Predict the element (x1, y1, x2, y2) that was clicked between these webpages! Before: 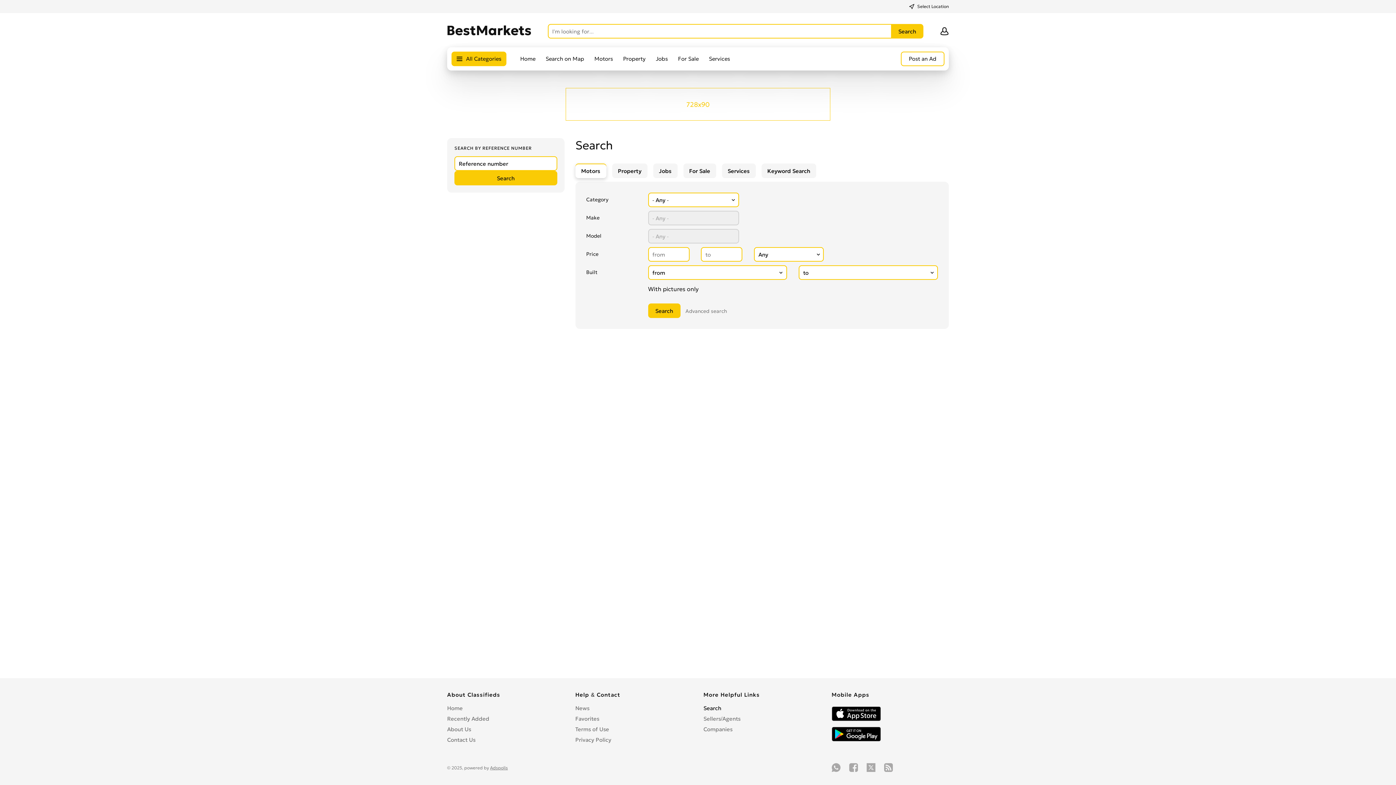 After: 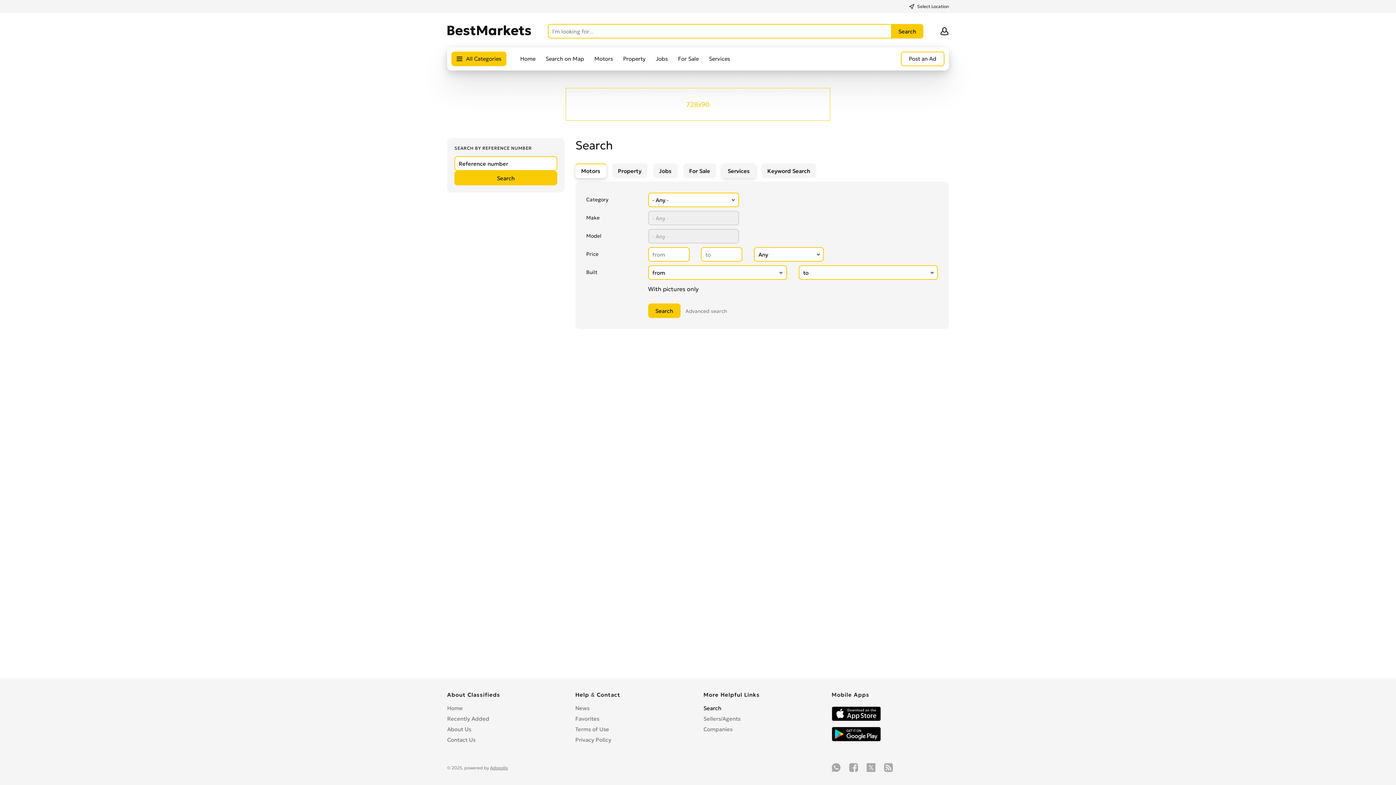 Action: label: Services bbox: (722, 163, 755, 178)